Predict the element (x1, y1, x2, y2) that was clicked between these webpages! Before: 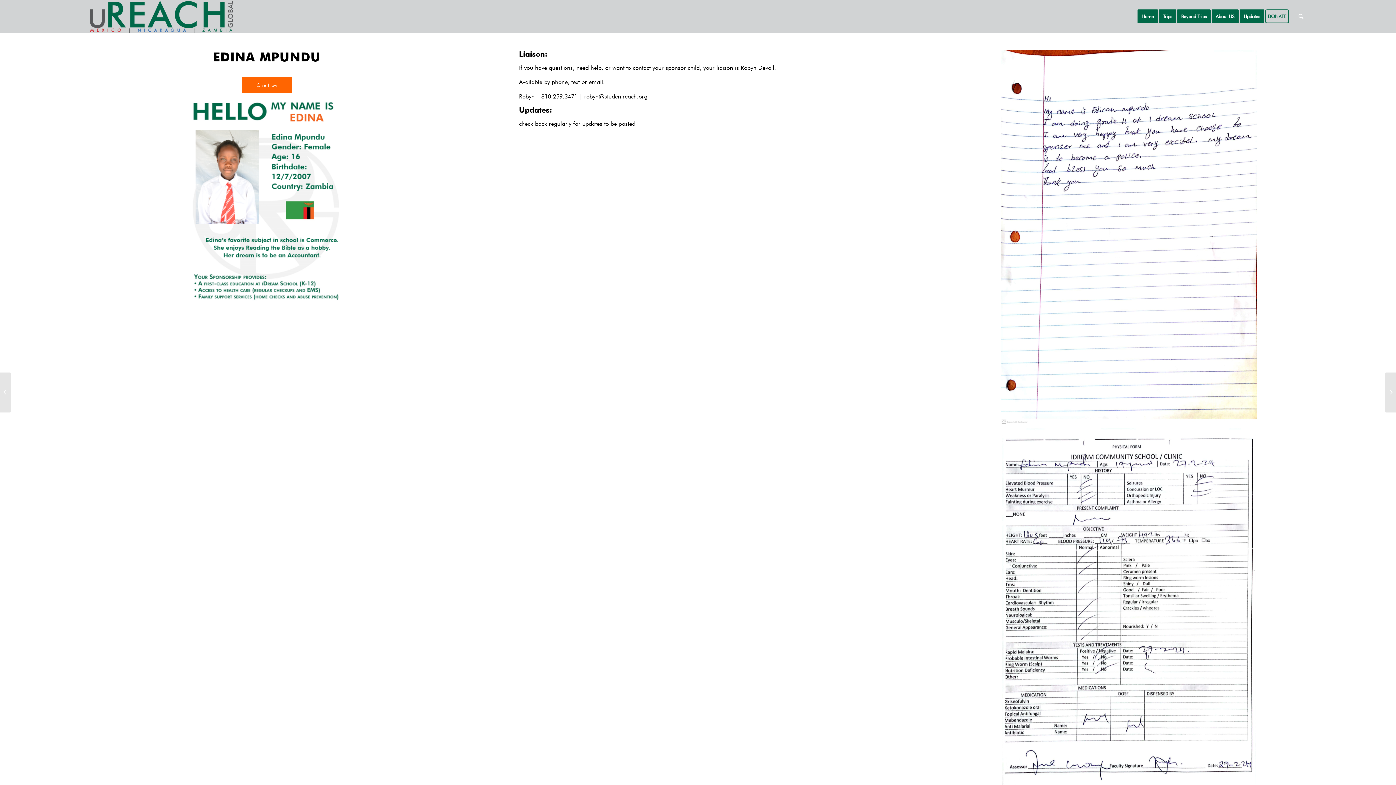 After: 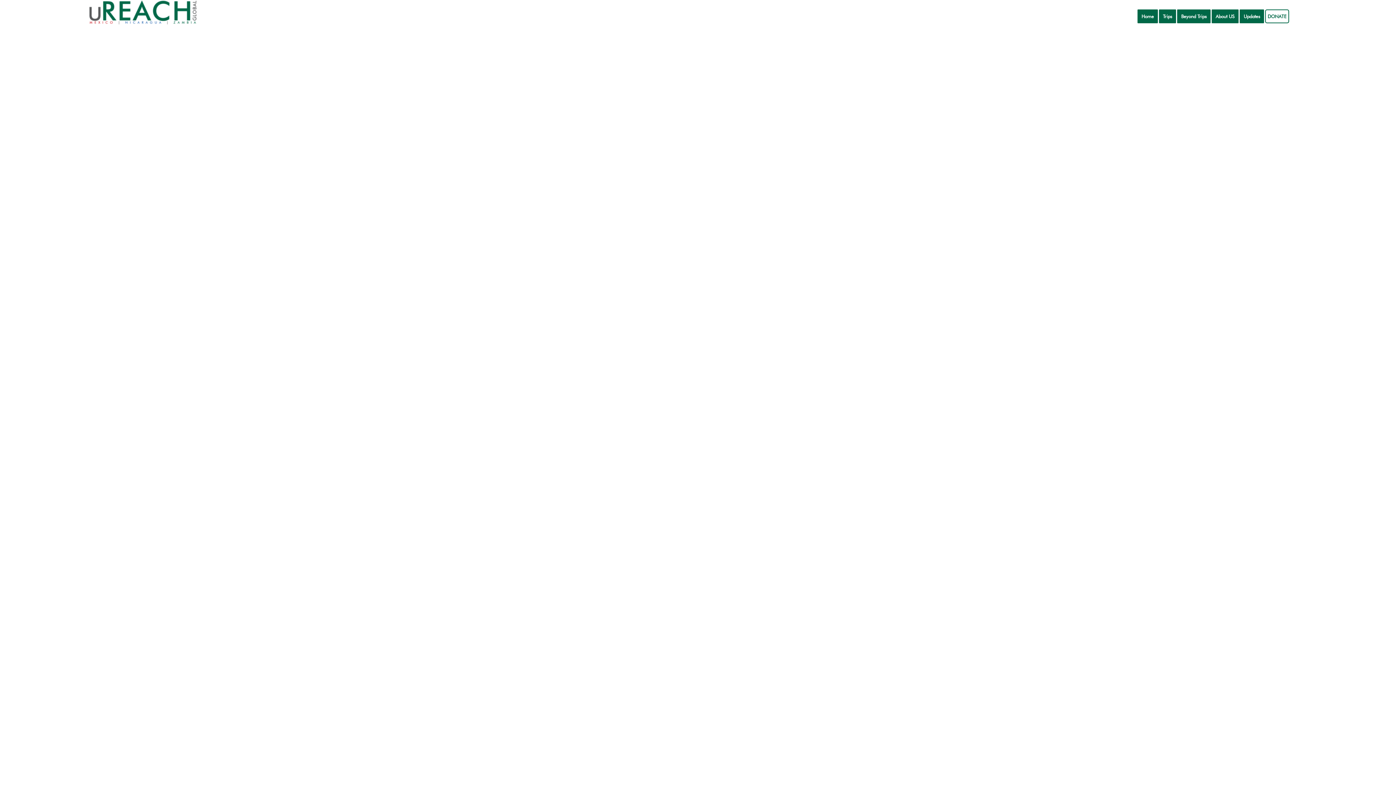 Action: bbox: (1133, 0, 1162, 32) label: Home